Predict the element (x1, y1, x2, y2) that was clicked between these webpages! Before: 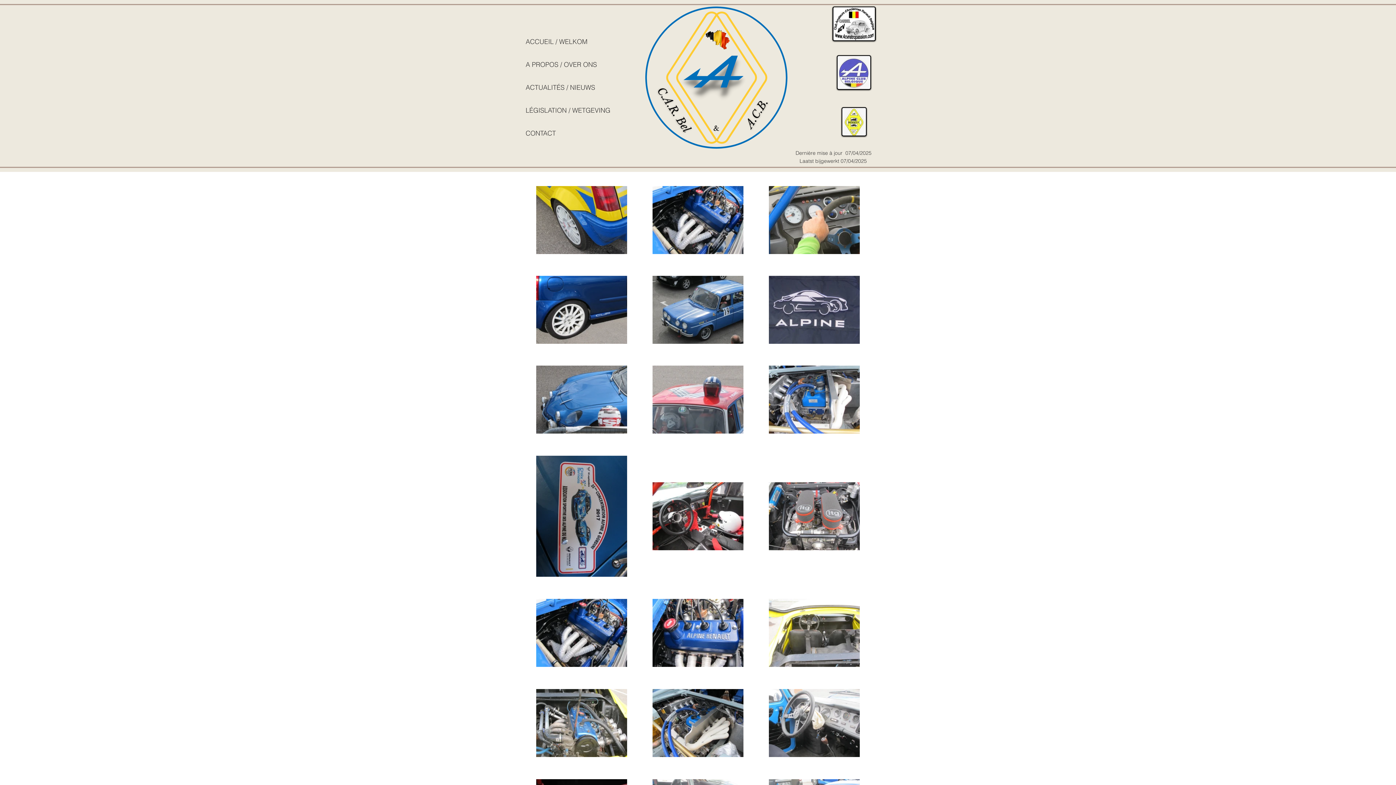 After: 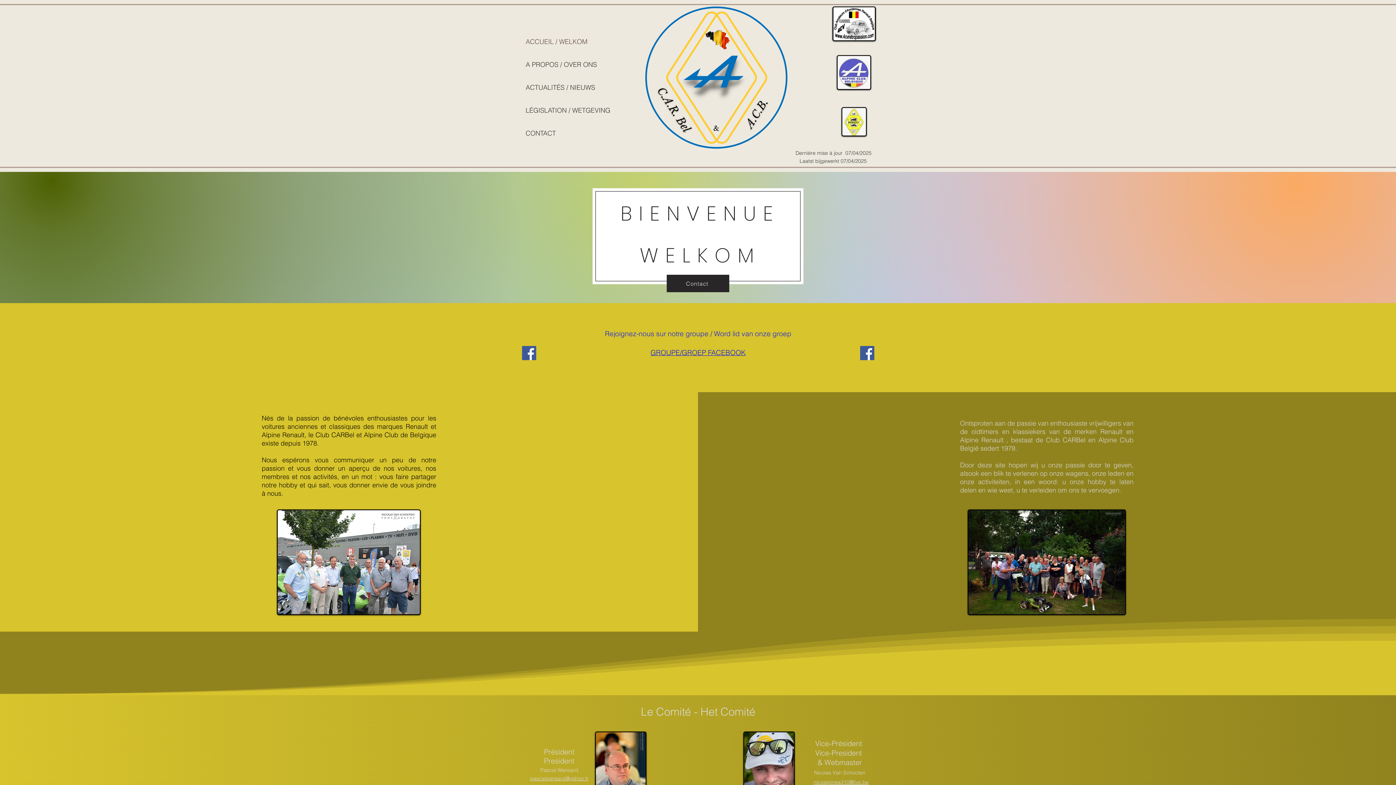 Action: bbox: (525, 30, 629, 53) label: ACCUEIL / WELKOM